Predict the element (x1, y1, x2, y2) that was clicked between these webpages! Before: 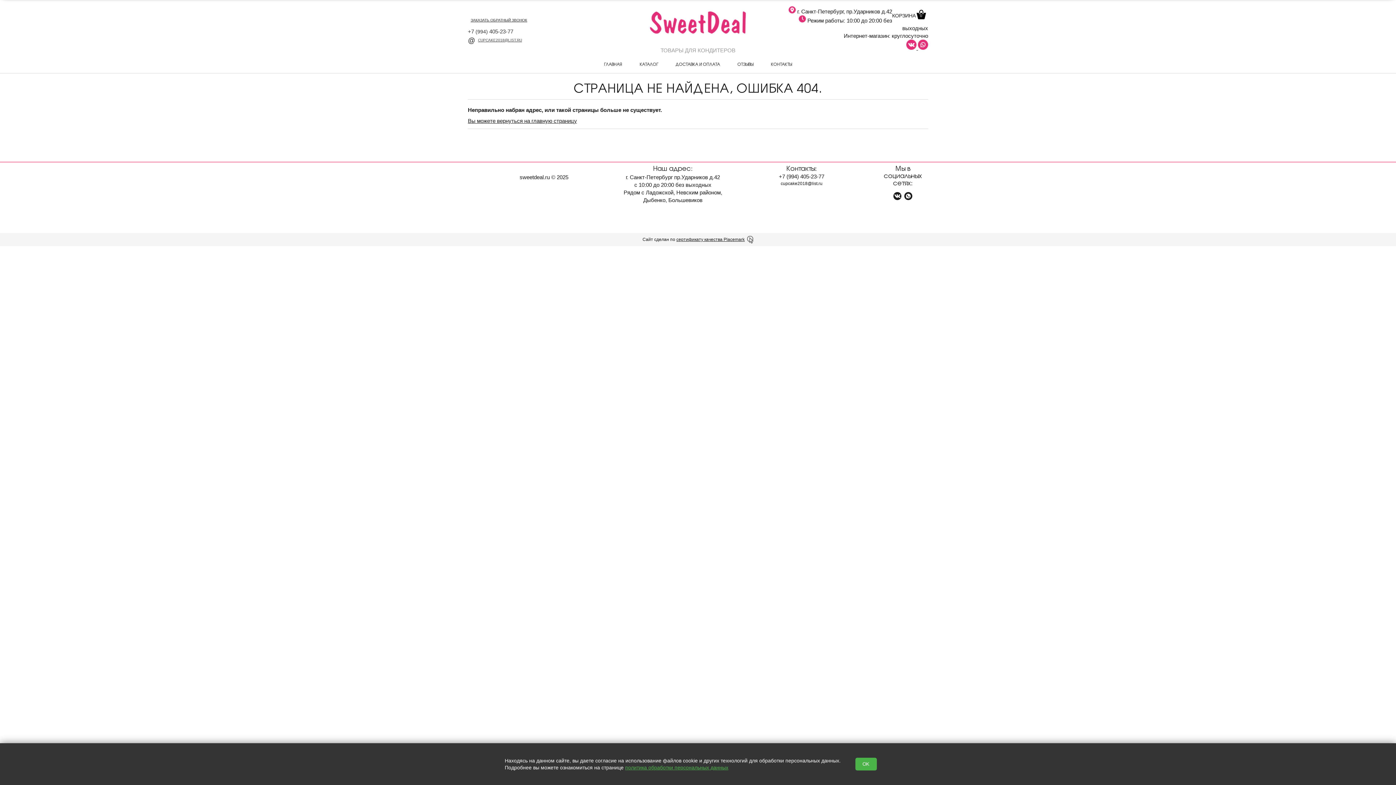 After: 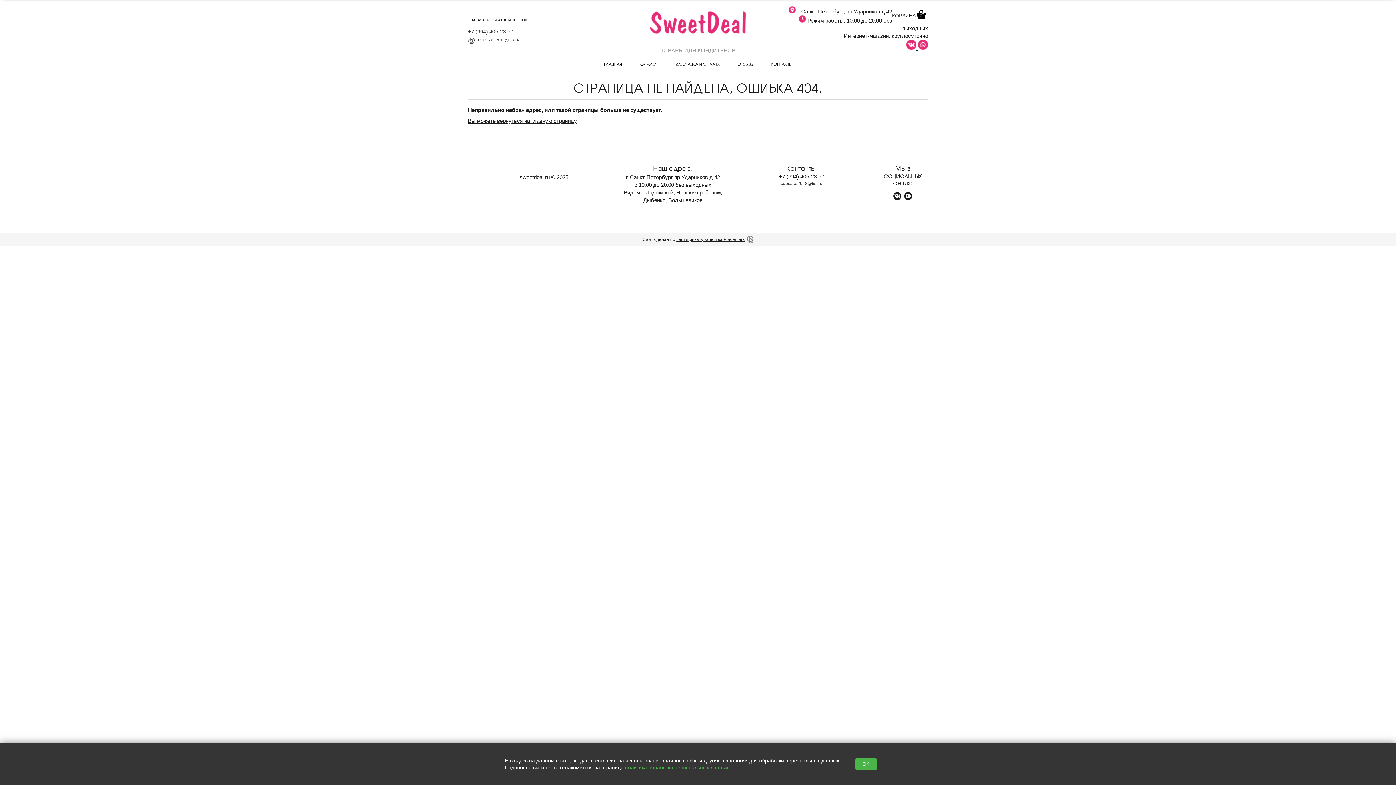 Action: bbox: (780, 181, 822, 186) label: cupcake2018@list.ru